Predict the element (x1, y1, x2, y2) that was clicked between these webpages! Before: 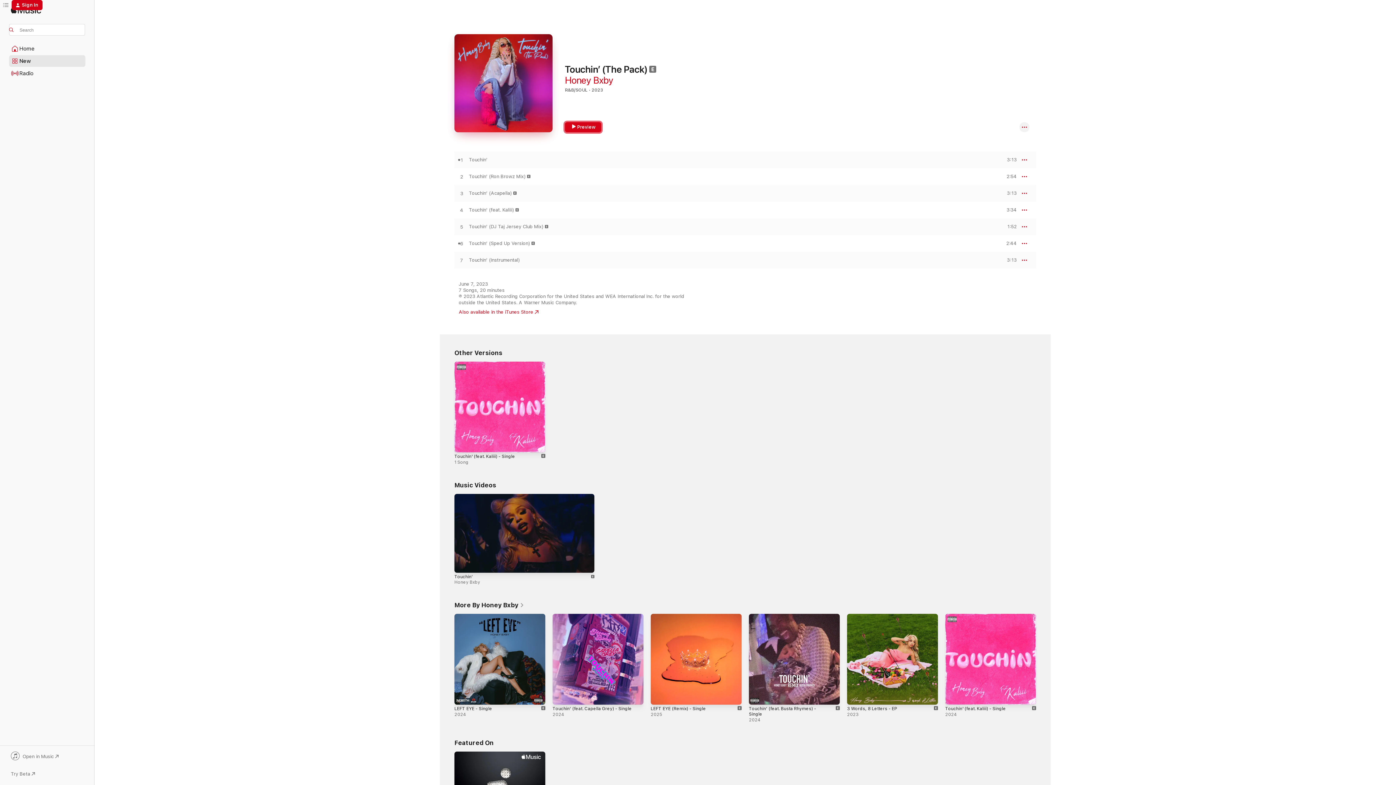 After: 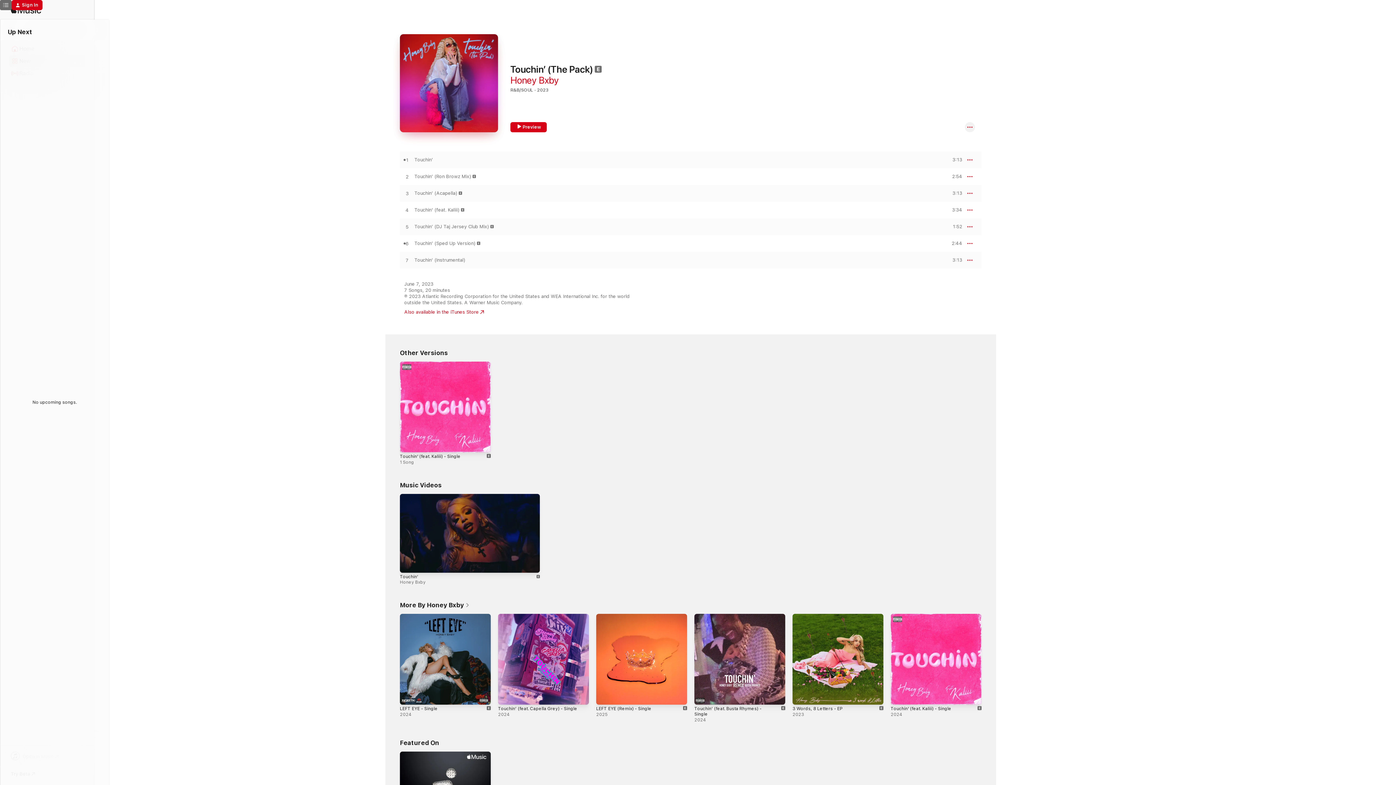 Action: bbox: (0, 0, 11, 10) label: Up Next